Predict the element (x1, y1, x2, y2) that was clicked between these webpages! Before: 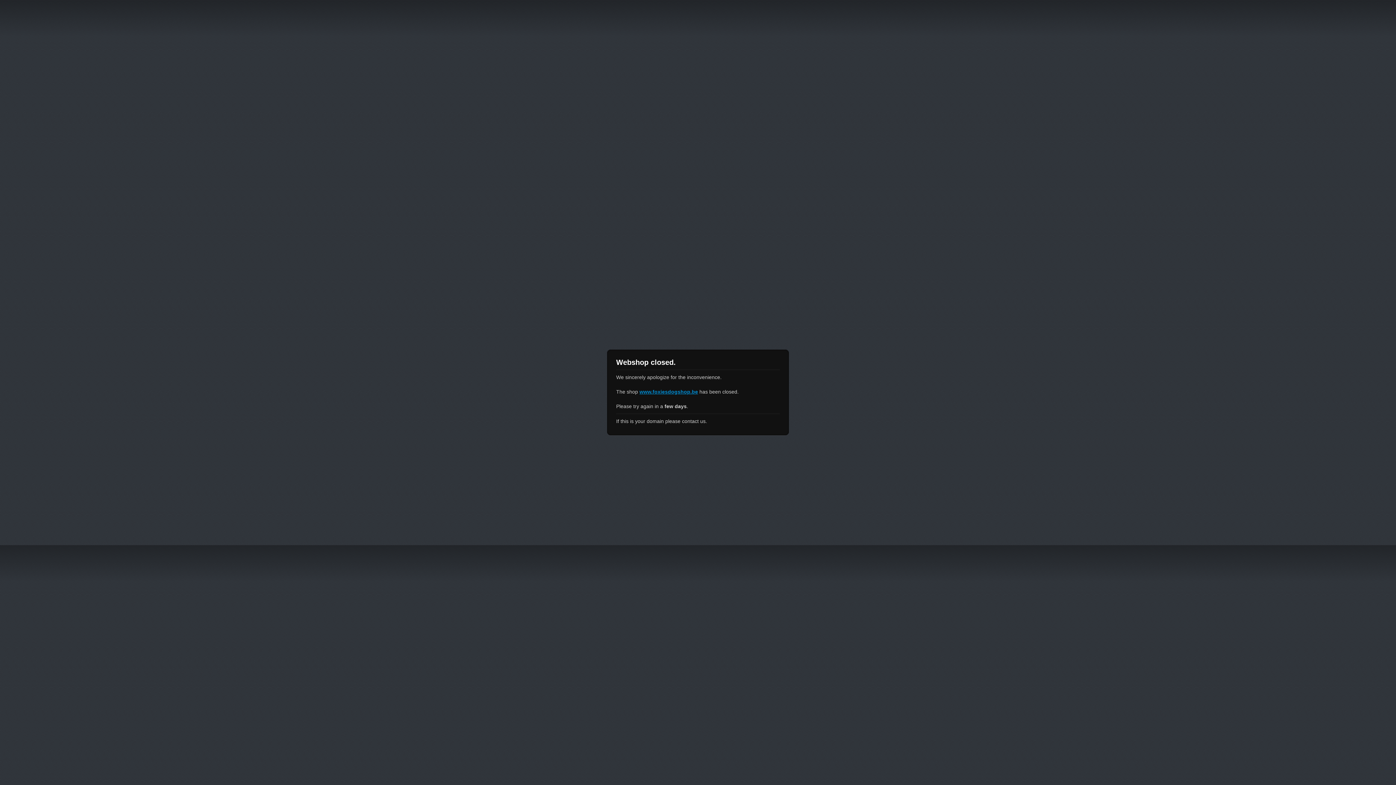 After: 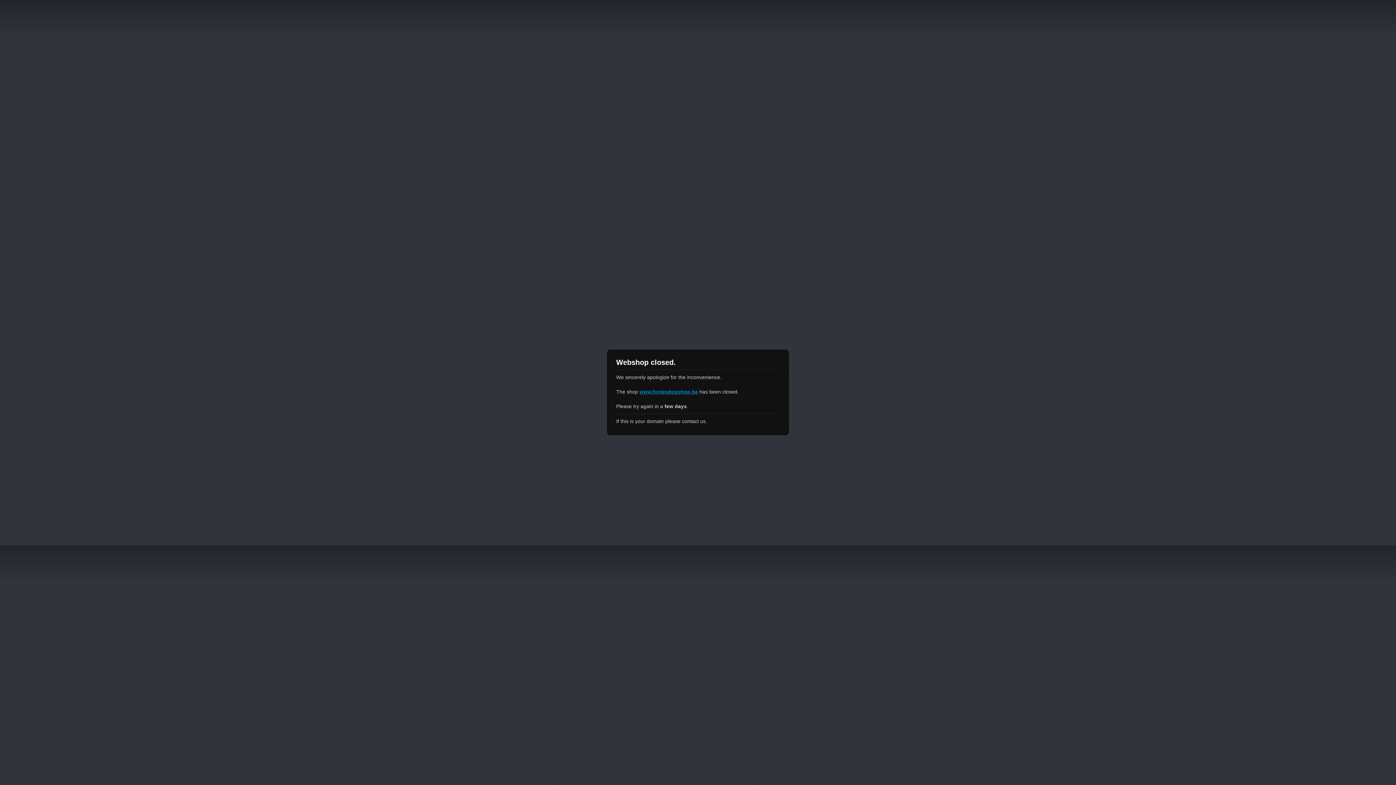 Action: label: www.foxiesdogshop.be bbox: (639, 389, 698, 394)